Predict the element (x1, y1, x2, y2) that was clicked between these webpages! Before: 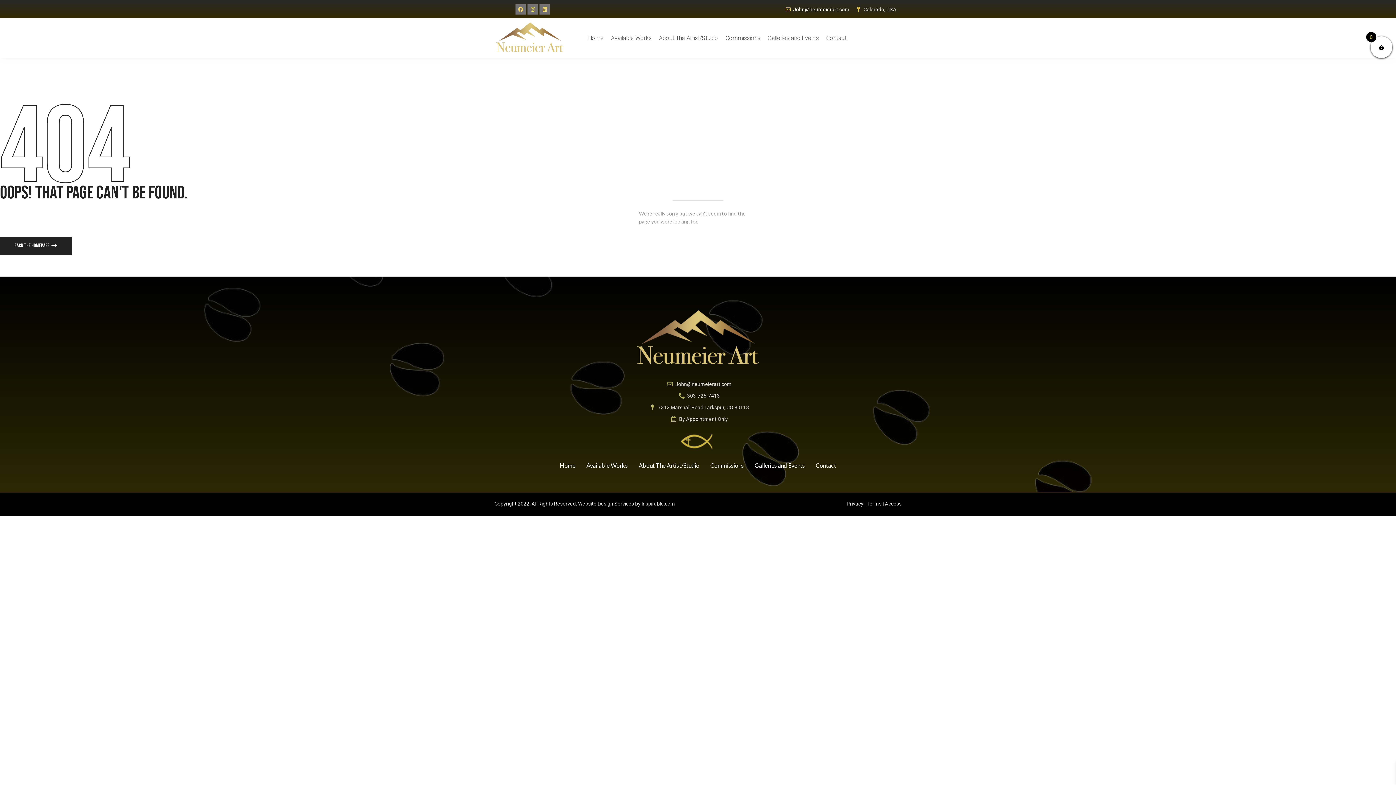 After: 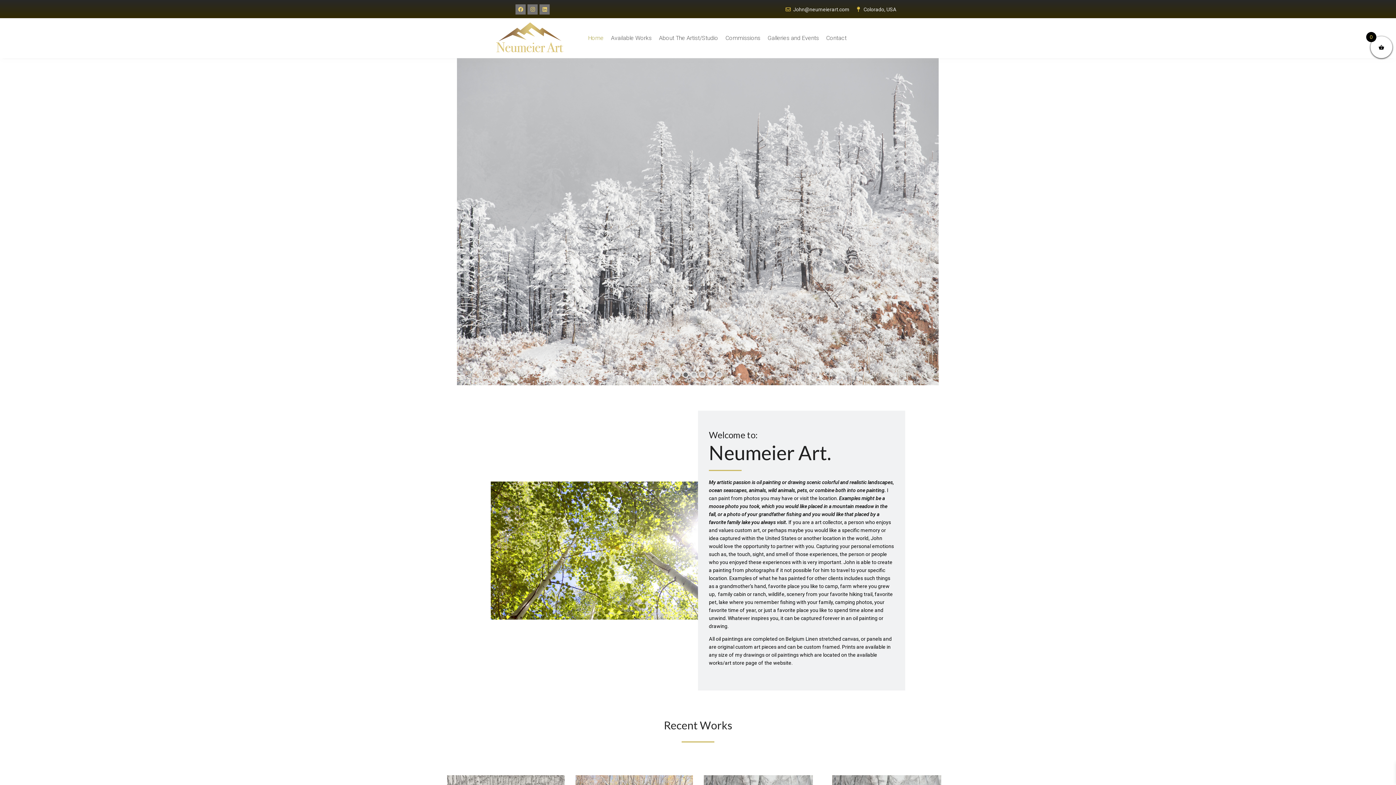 Action: bbox: (584, 21, 607, 54) label: Home